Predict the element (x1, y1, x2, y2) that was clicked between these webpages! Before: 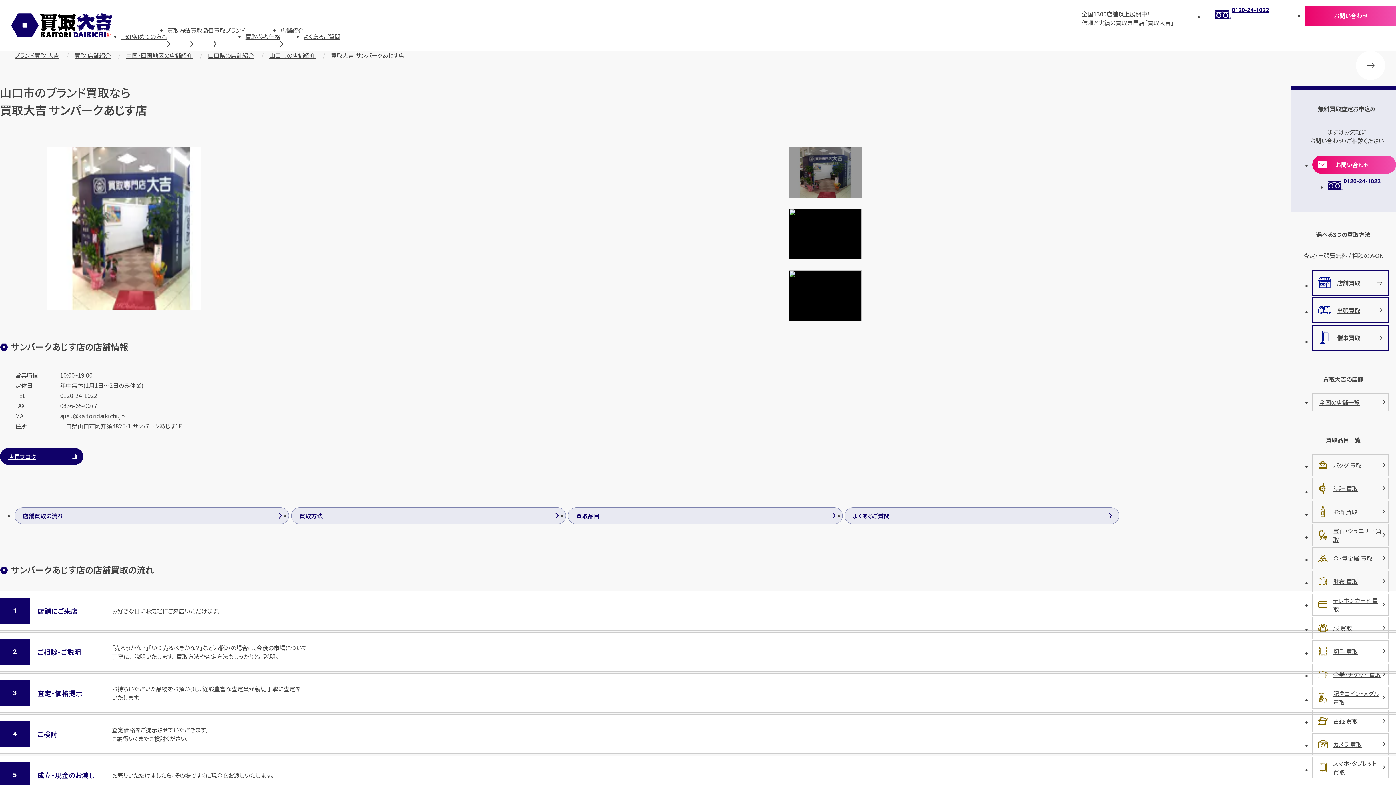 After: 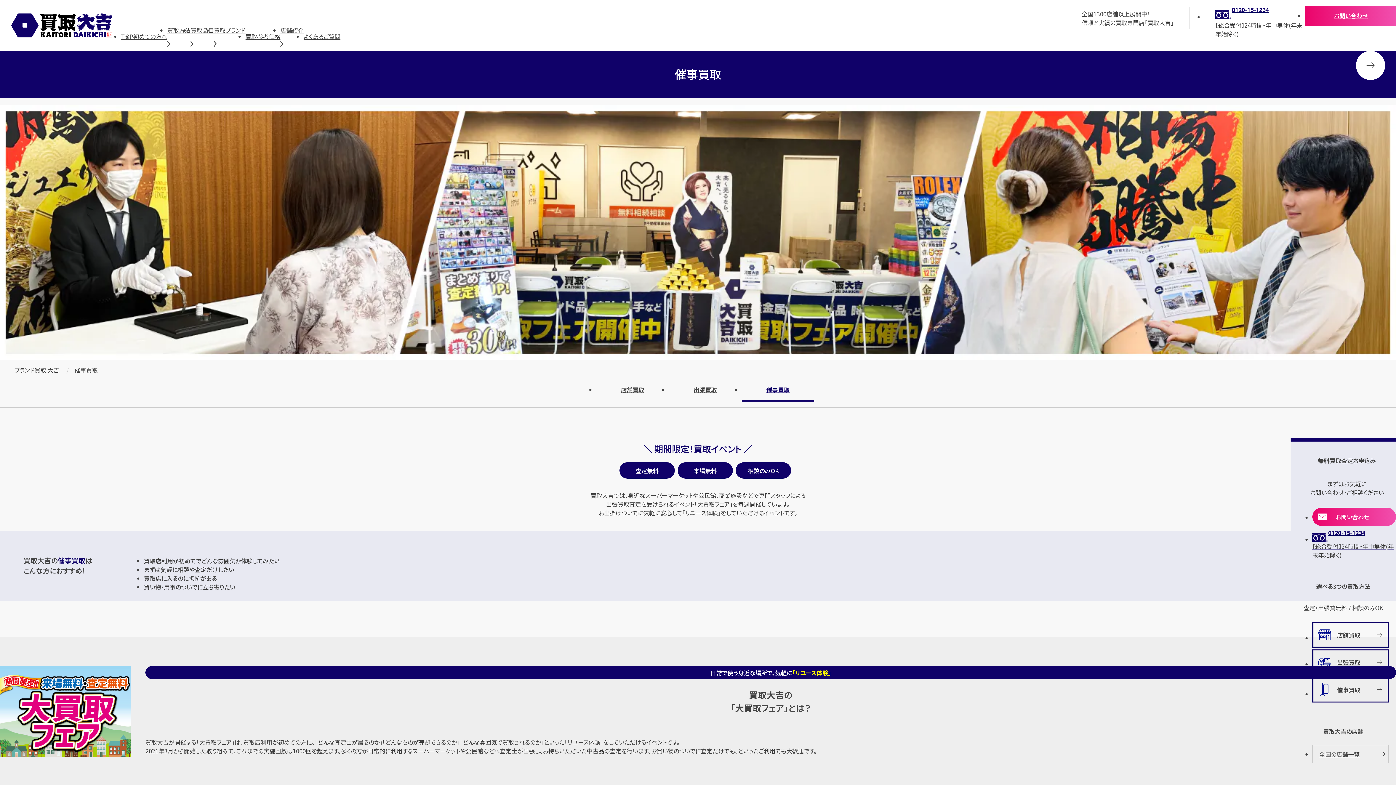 Action: label: 催事買取 bbox: (1312, 324, 1389, 350)